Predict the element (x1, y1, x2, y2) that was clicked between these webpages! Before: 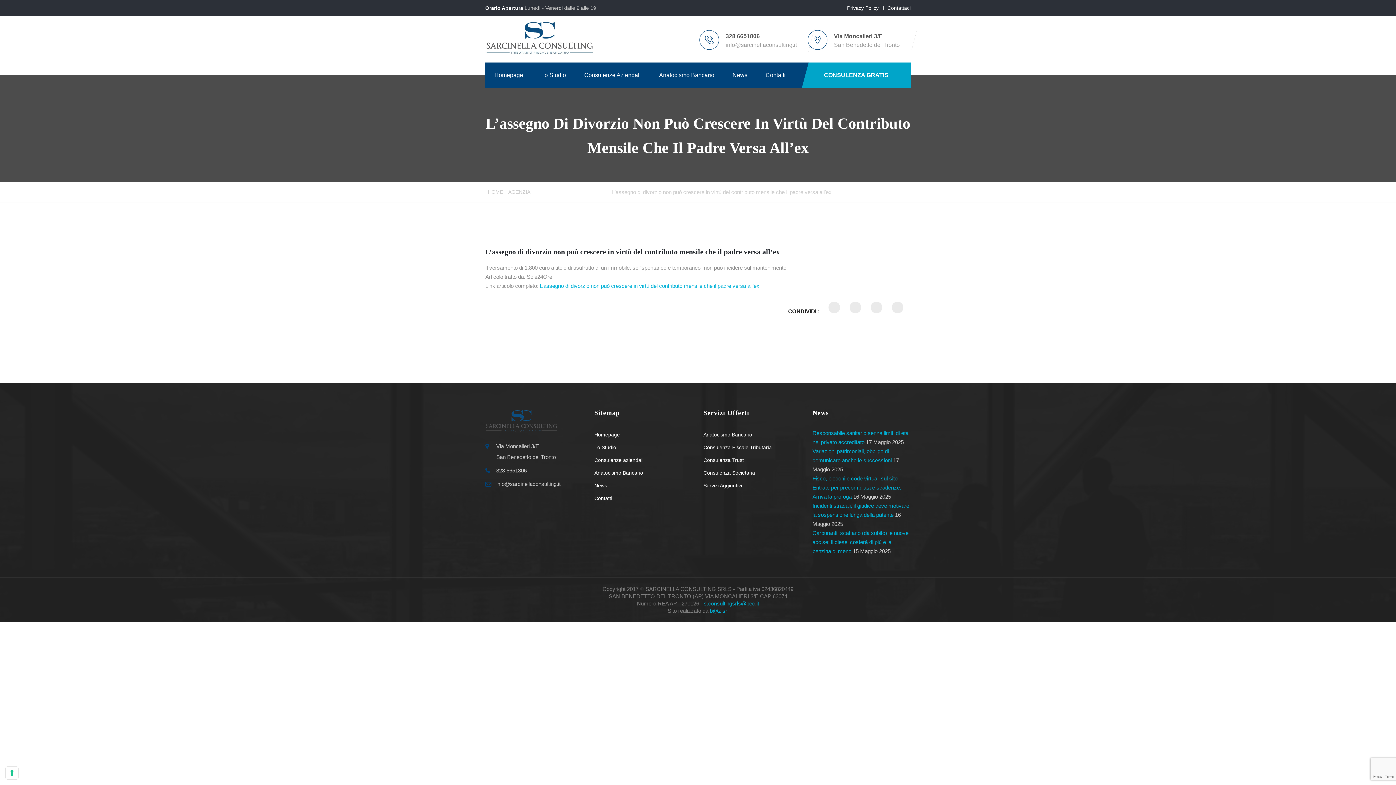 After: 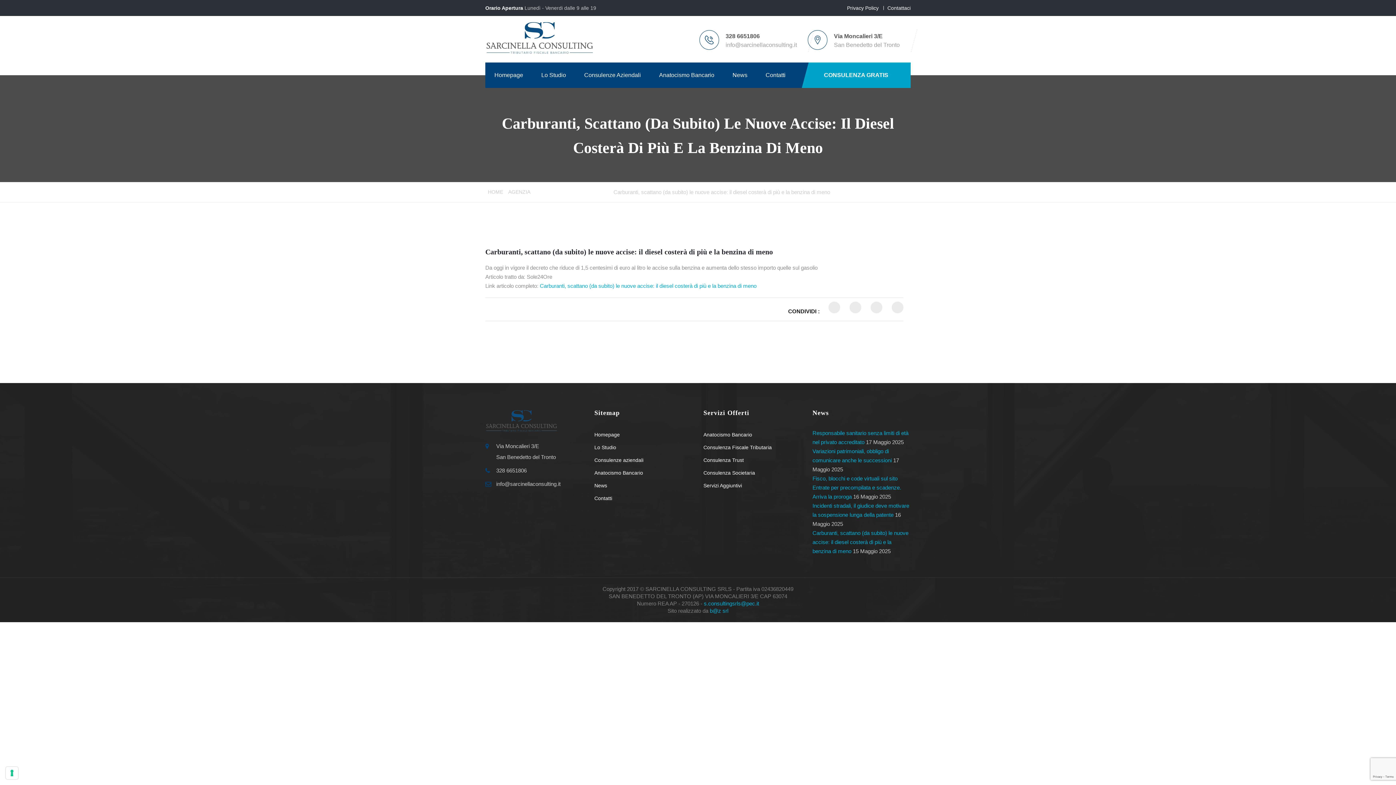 Action: bbox: (812, 530, 908, 554) label: Carburanti, scattano (da subito) le nuove accise: il diesel costerà di più e la benzina di meno